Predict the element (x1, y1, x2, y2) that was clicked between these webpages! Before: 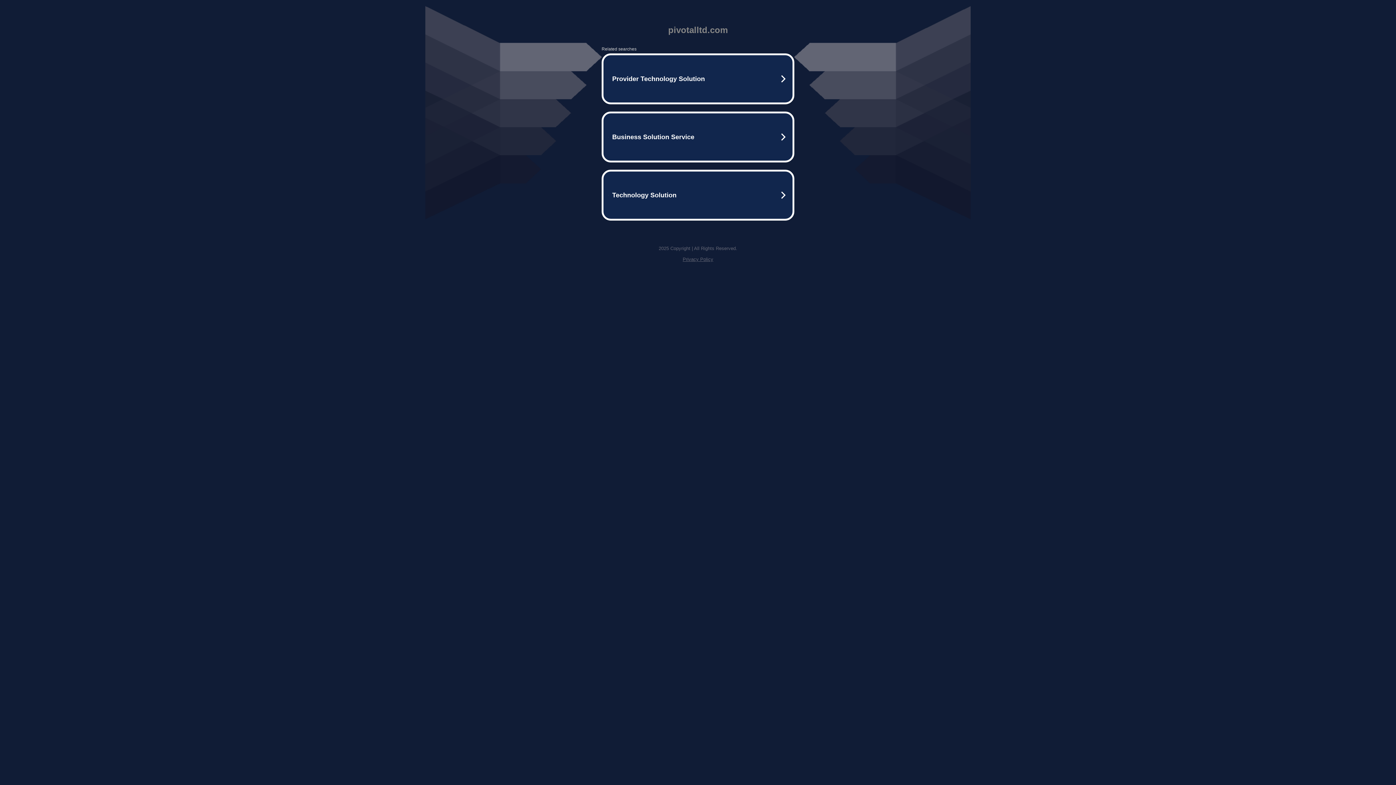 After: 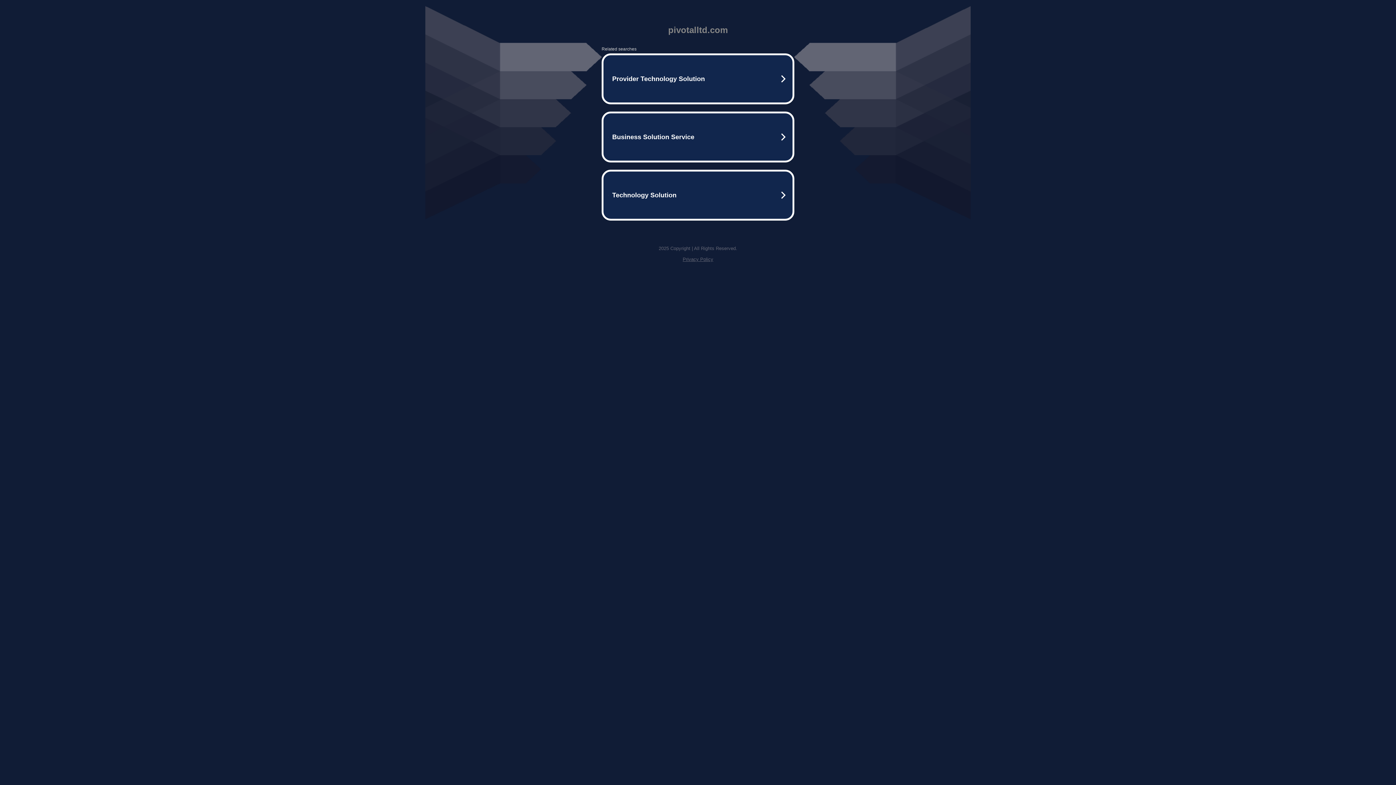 Action: bbox: (682, 256, 713, 262) label: Privacy Policy